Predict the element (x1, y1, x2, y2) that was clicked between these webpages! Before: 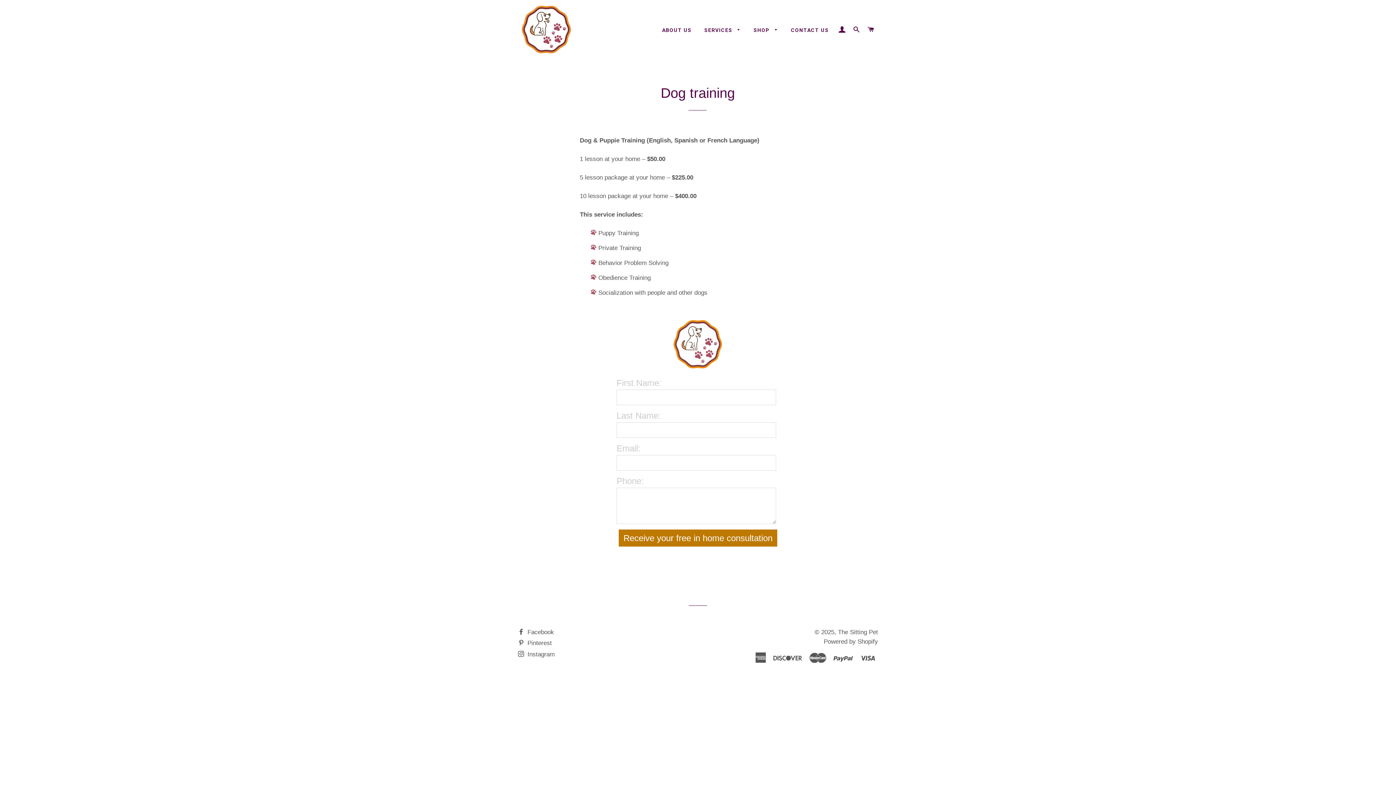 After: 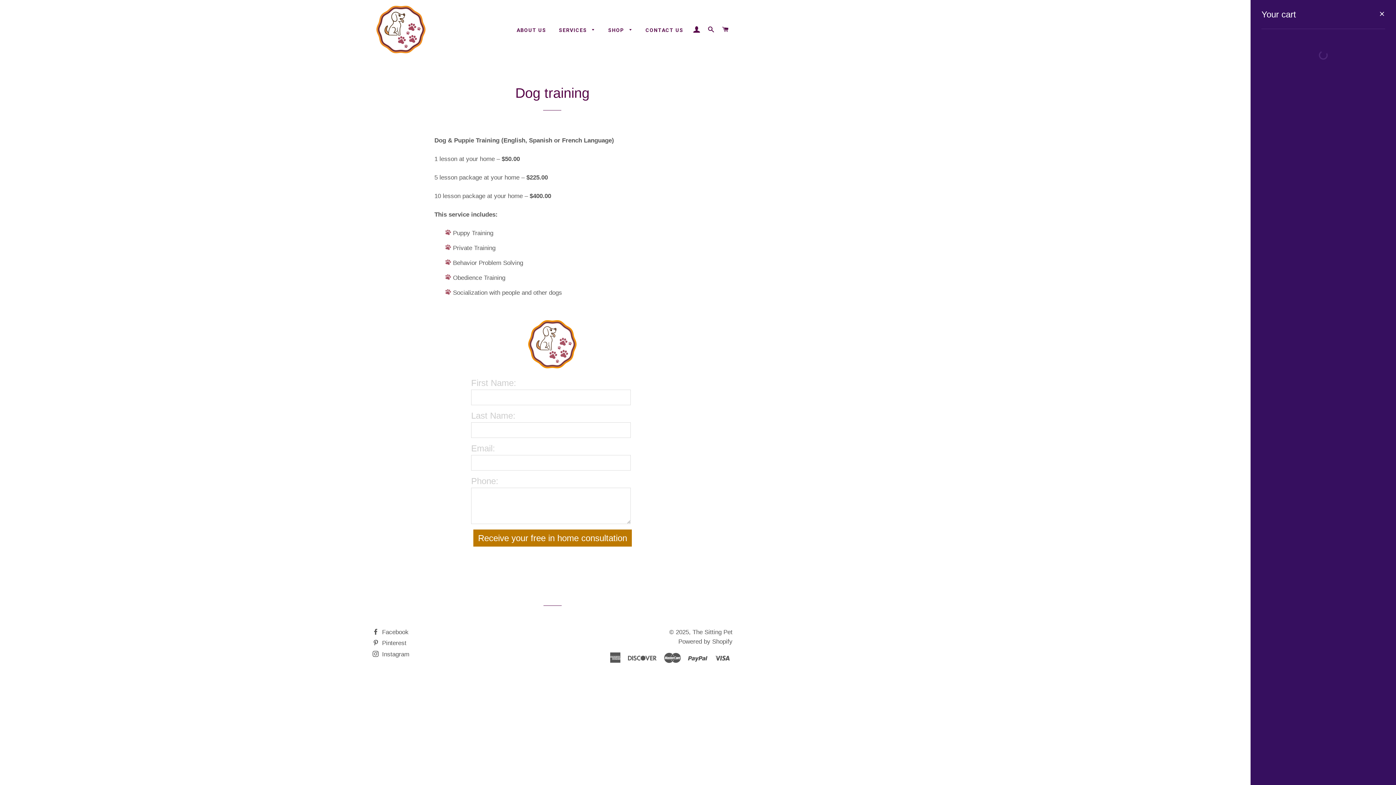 Action: label: CART bbox: (864, 19, 877, 40)